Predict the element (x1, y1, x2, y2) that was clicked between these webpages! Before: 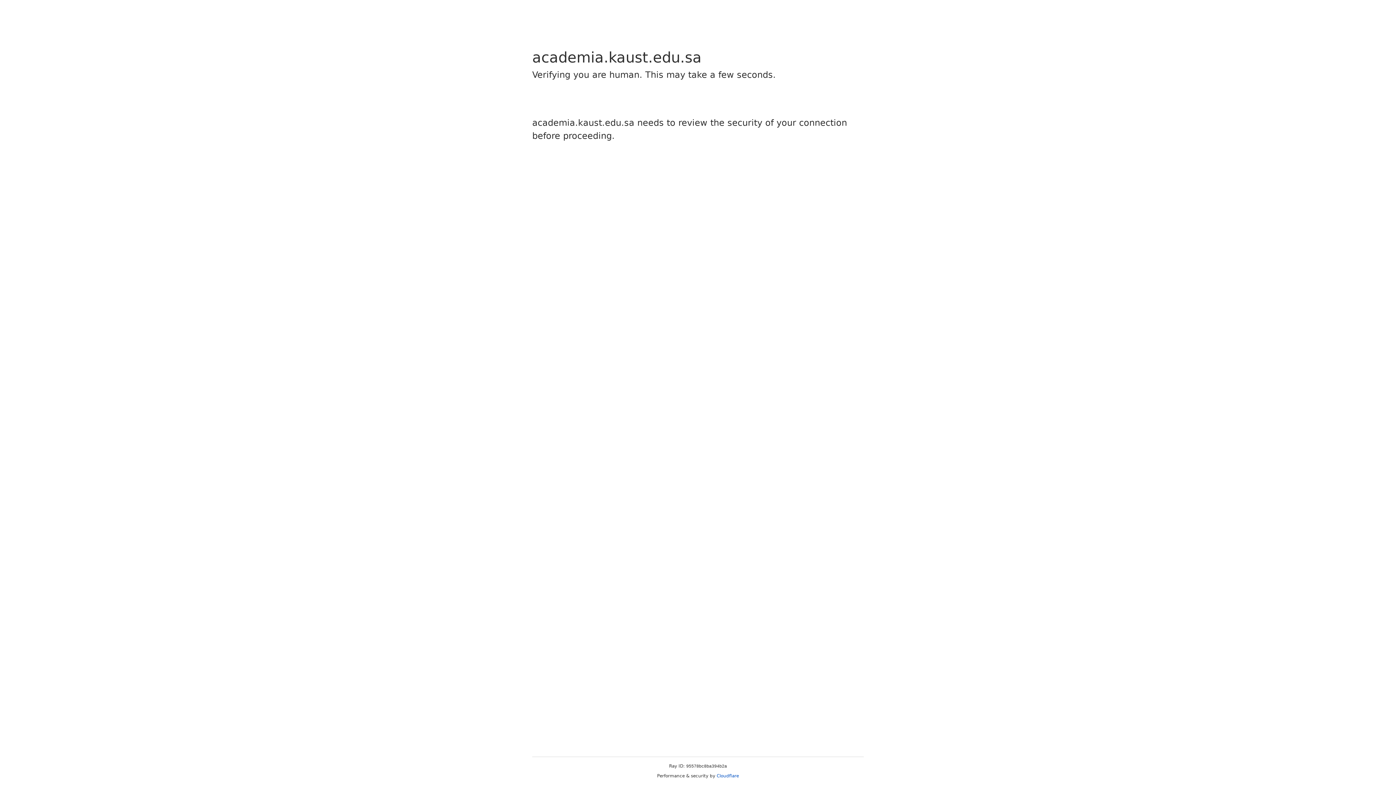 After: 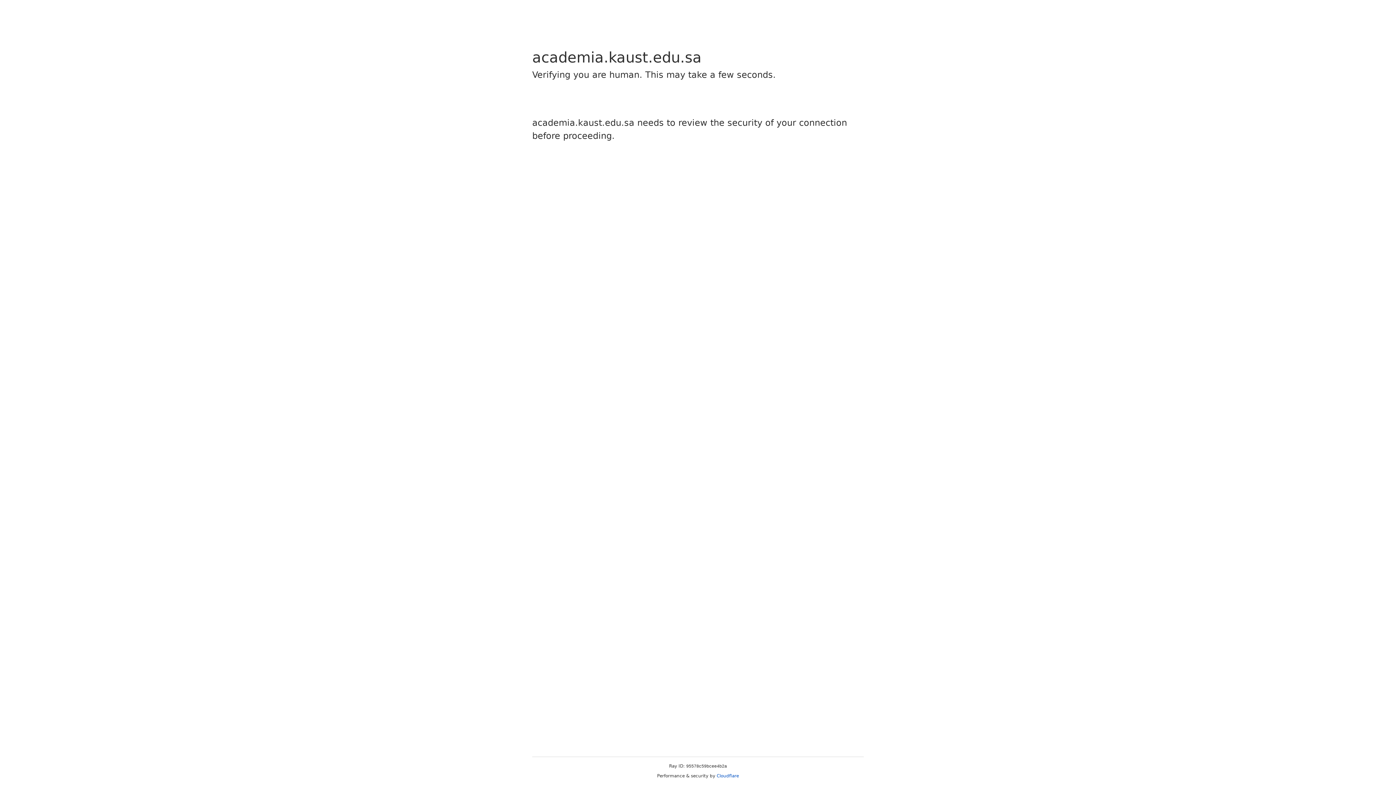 Action: bbox: (716, 773, 739, 778) label: Cloudflare